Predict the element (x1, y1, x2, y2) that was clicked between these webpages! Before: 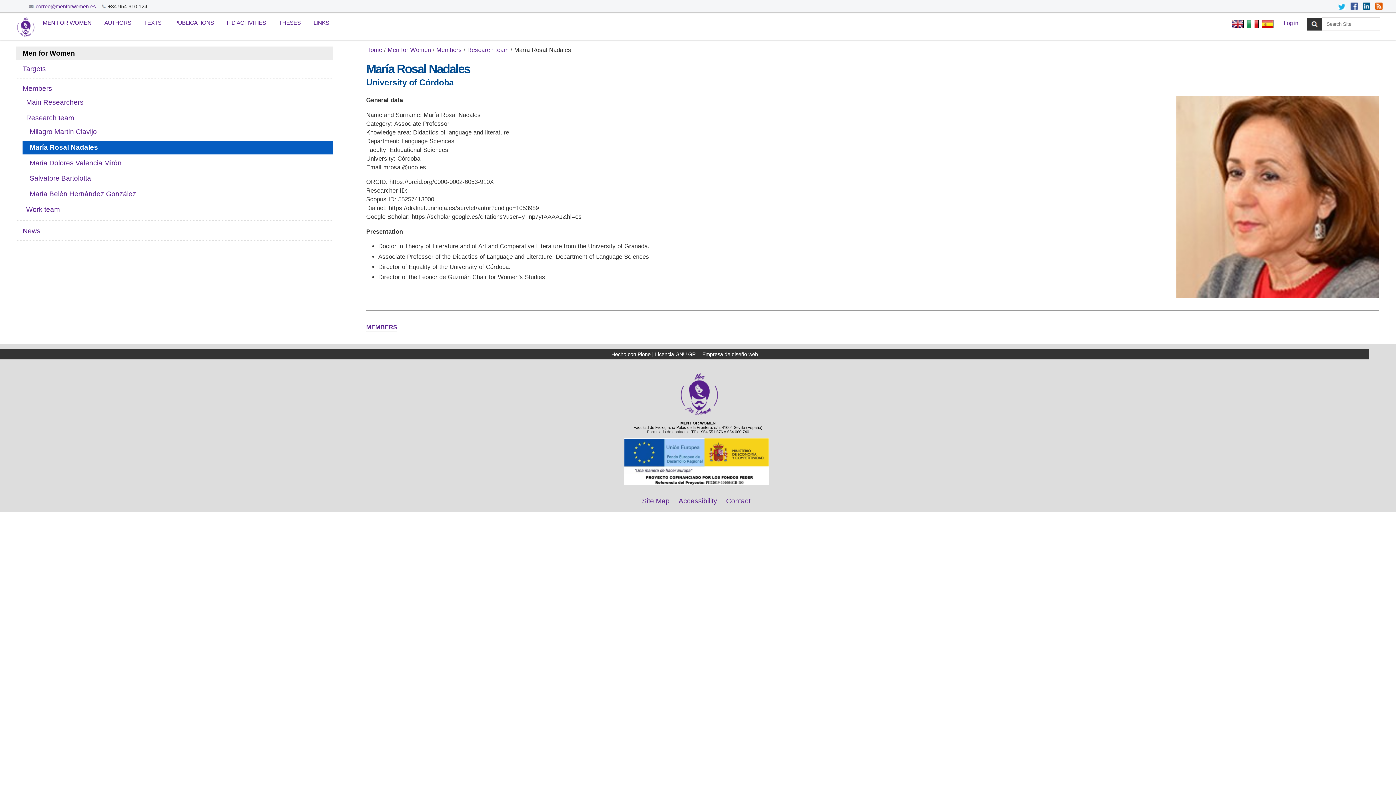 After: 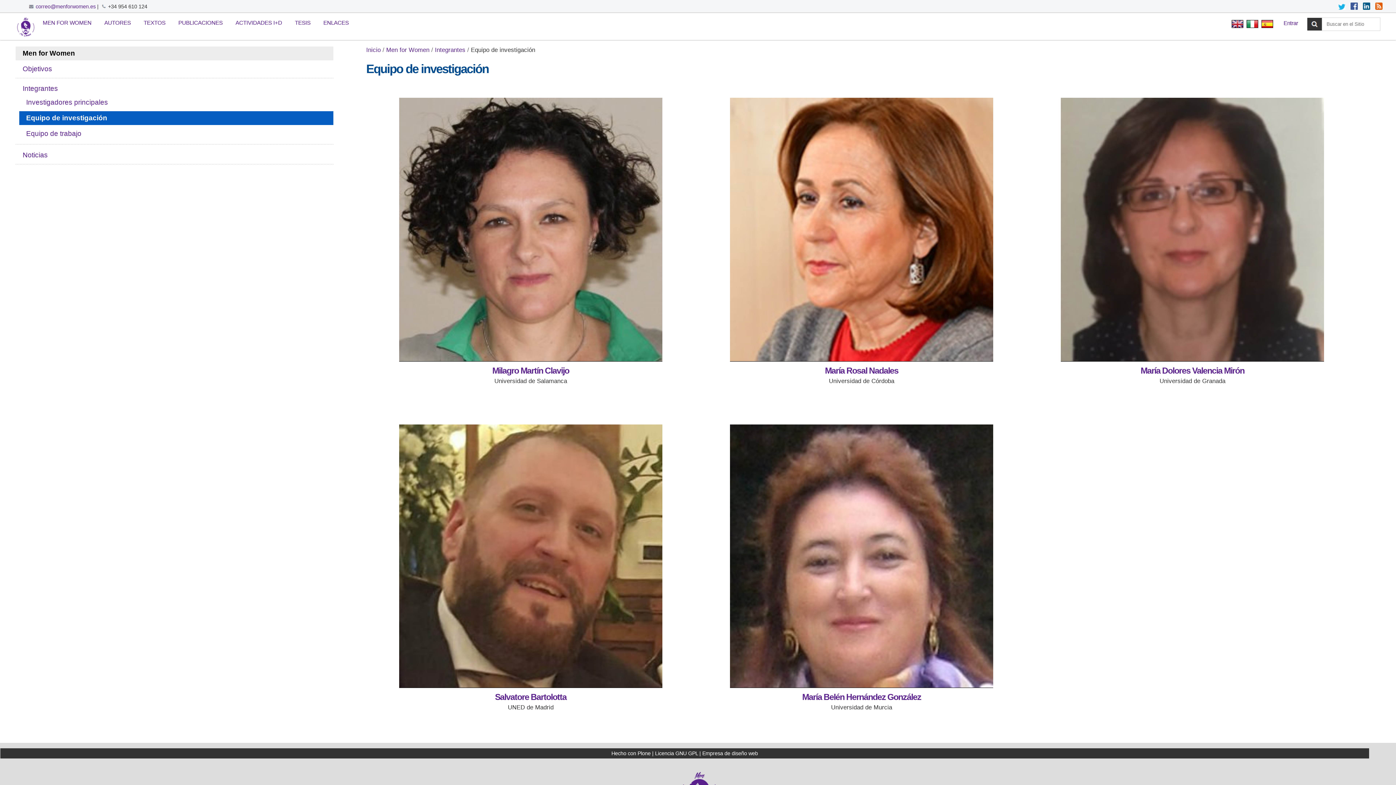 Action: bbox: (1260, 21, 1273, 27)